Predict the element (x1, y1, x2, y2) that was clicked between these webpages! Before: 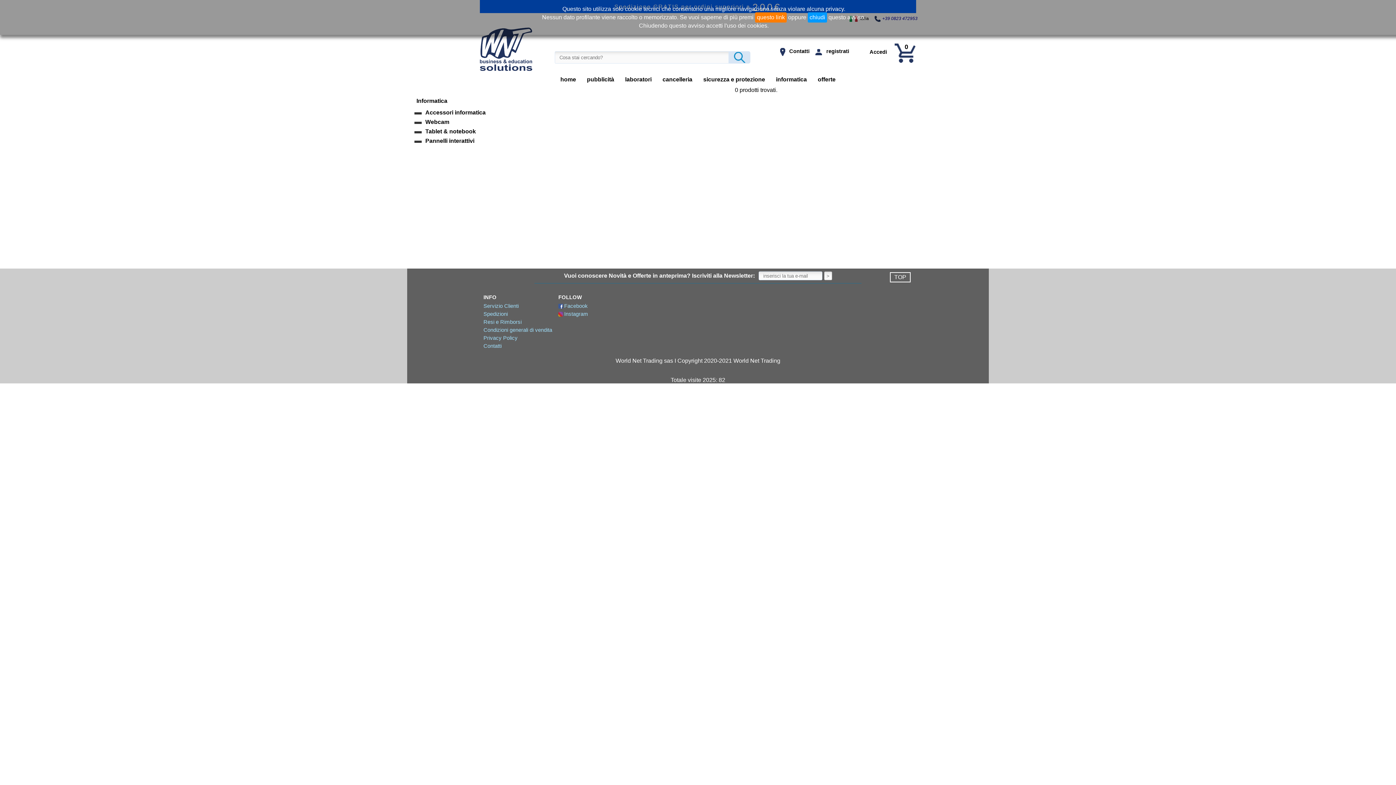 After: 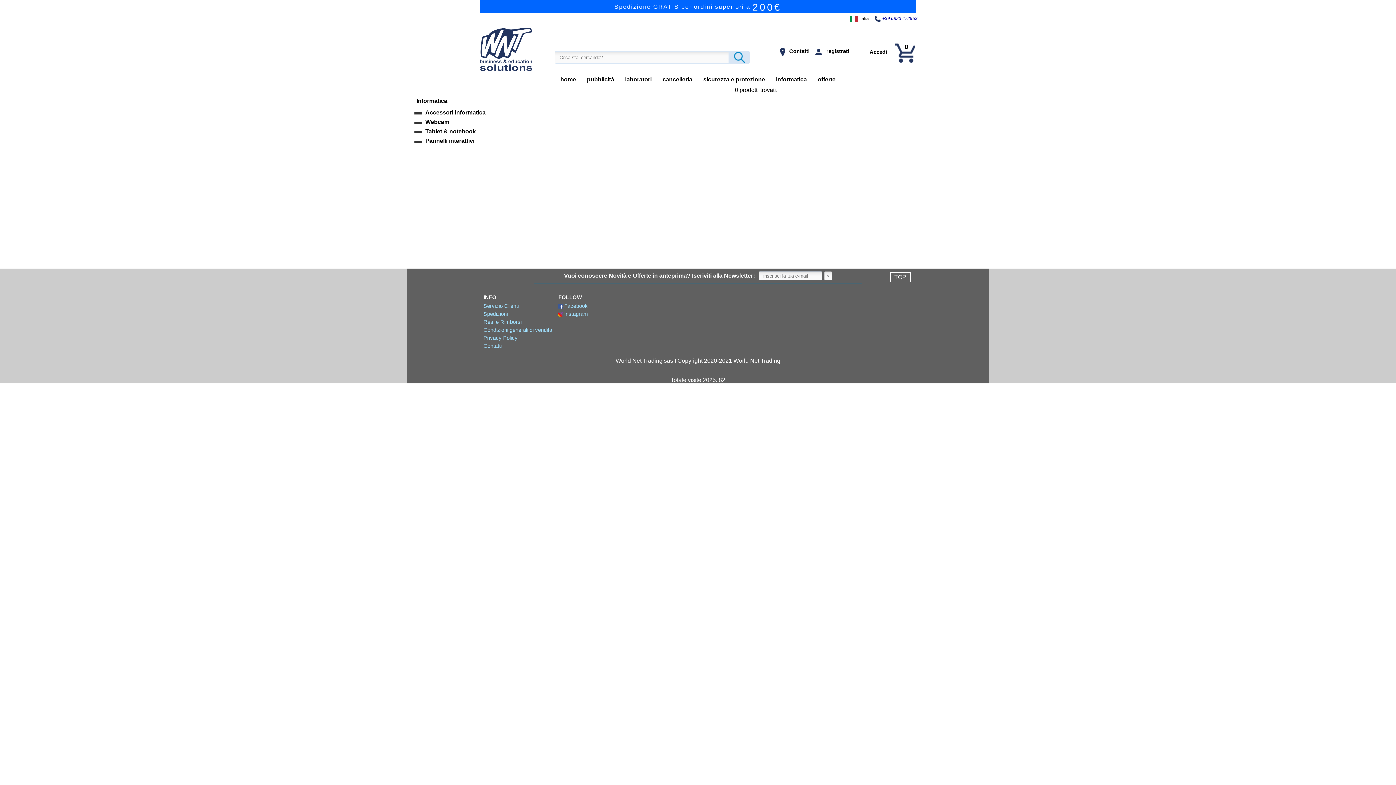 Action: bbox: (808, 12, 827, 22) label: chiudi